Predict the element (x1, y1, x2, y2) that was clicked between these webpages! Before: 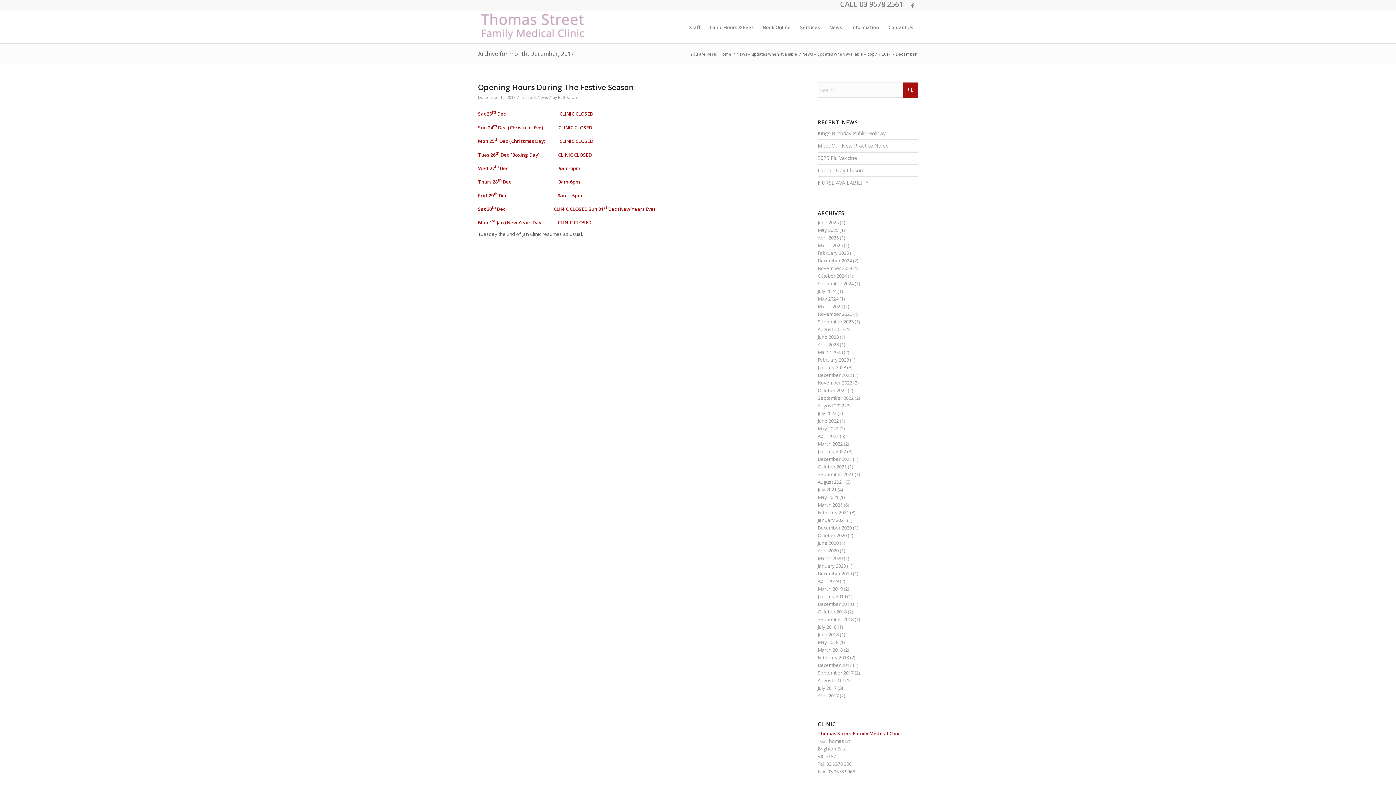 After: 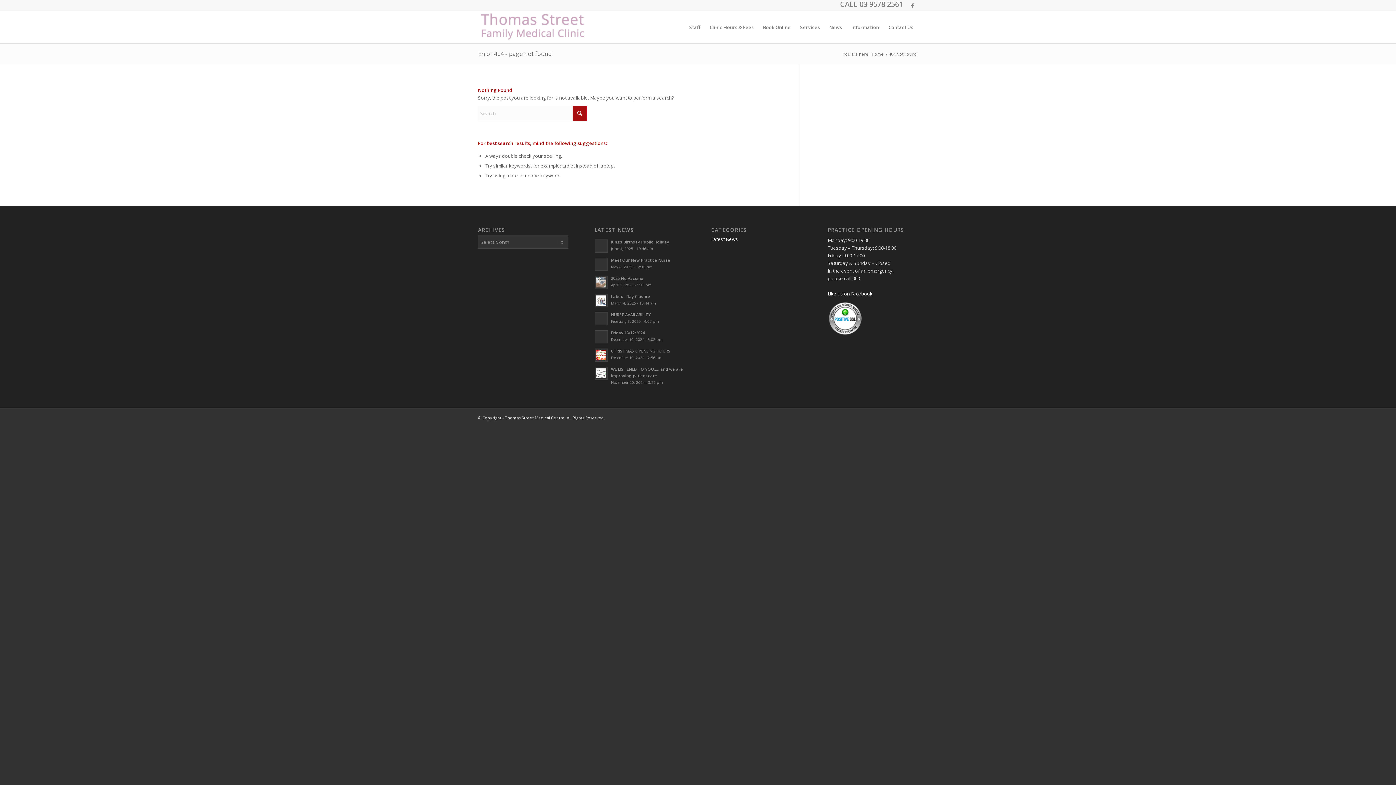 Action: label: News – updates when available – copy bbox: (801, 51, 878, 56)